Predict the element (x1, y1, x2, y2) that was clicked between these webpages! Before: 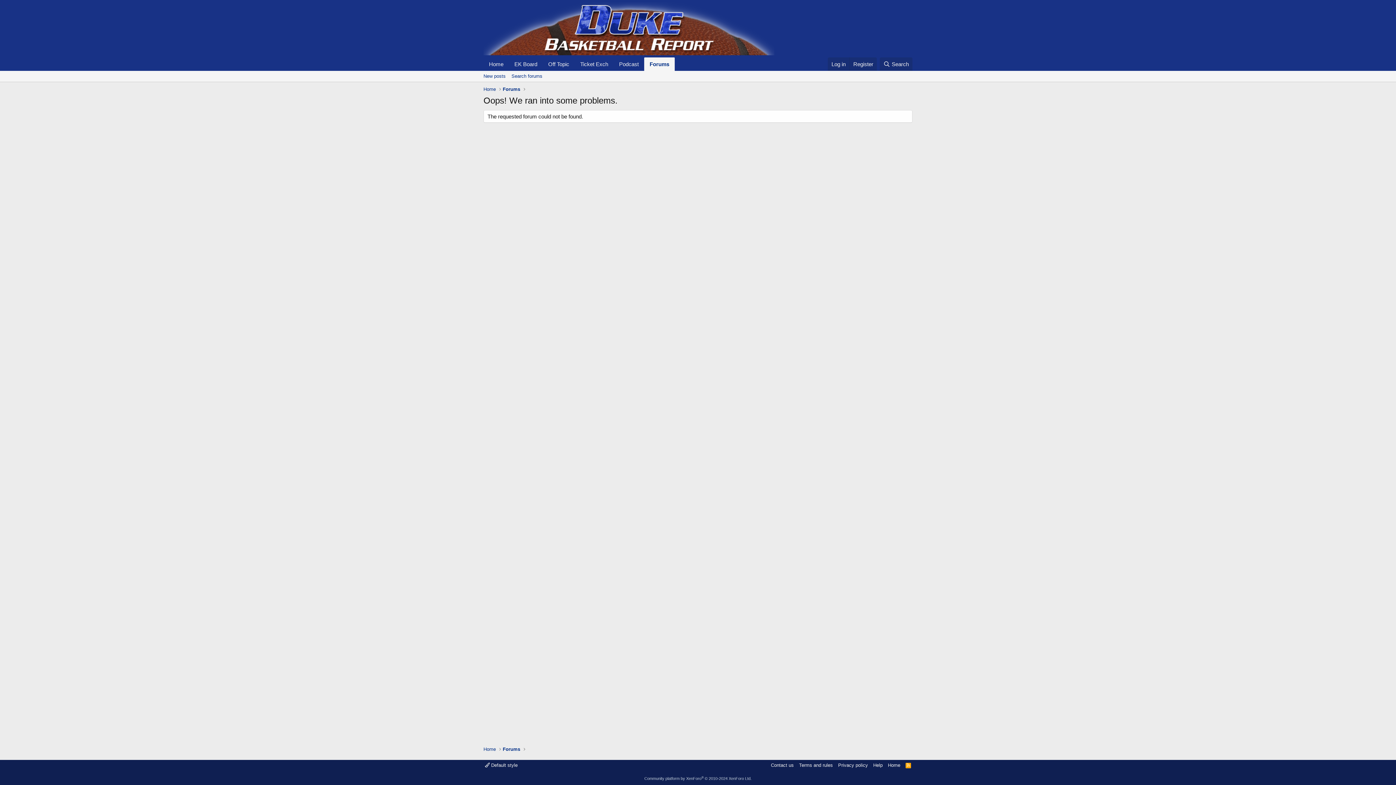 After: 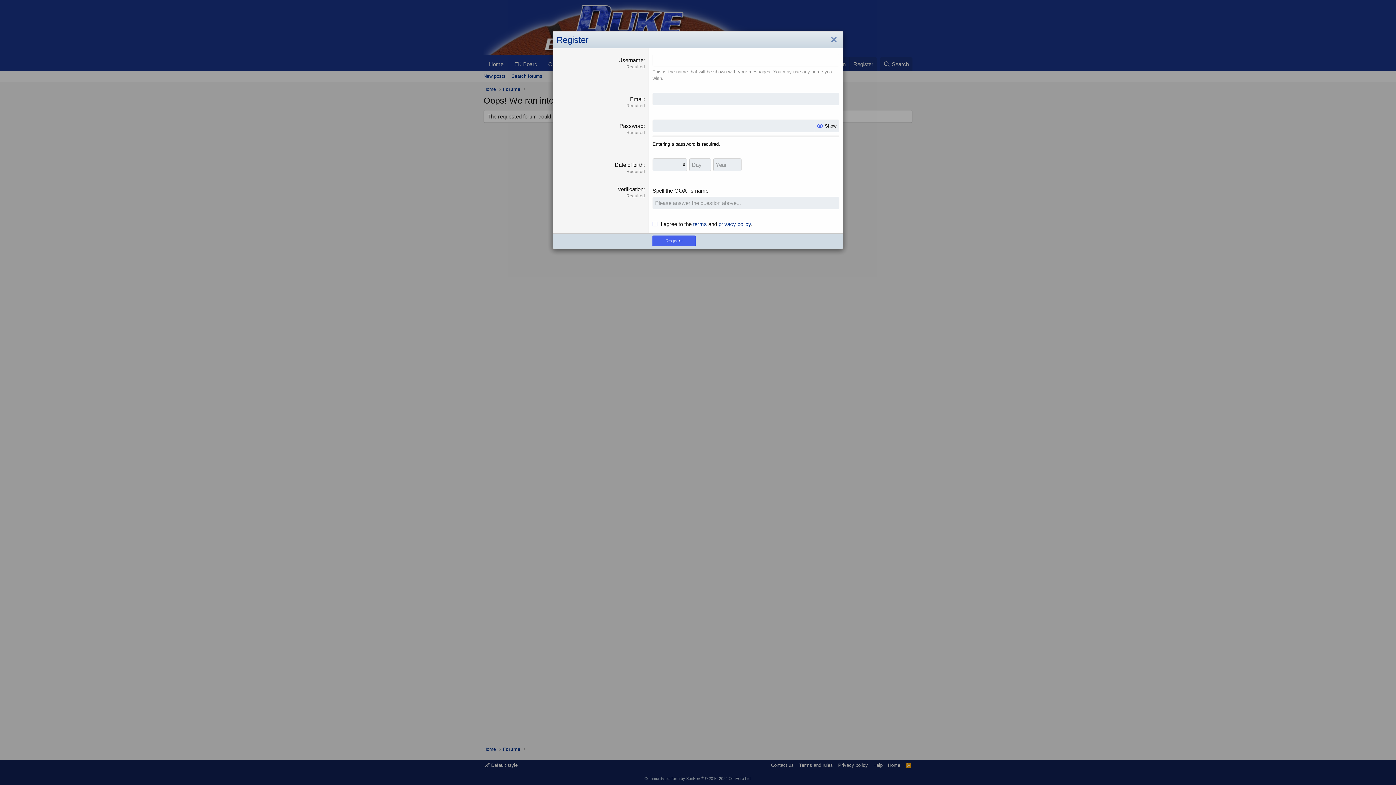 Action: label: Register bbox: (849, 57, 877, 70)